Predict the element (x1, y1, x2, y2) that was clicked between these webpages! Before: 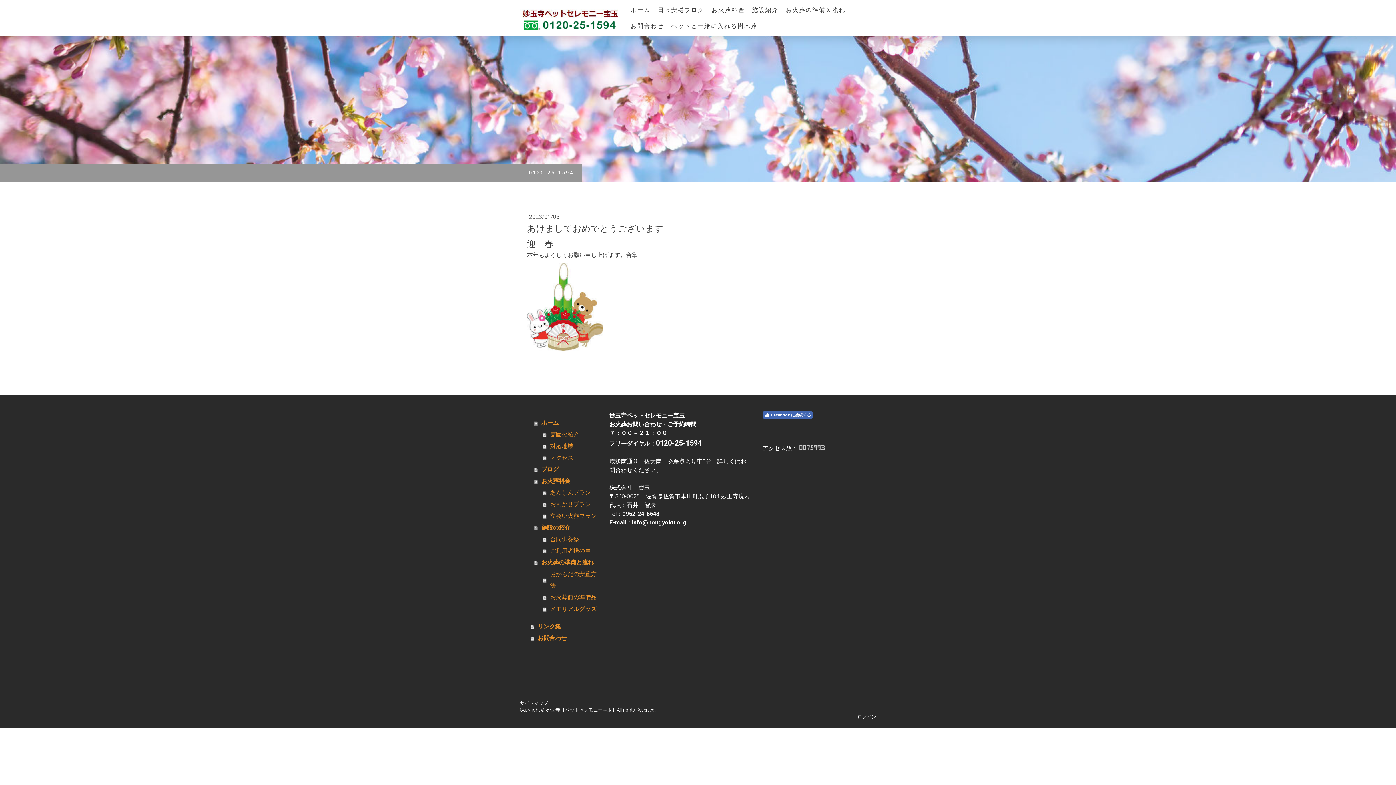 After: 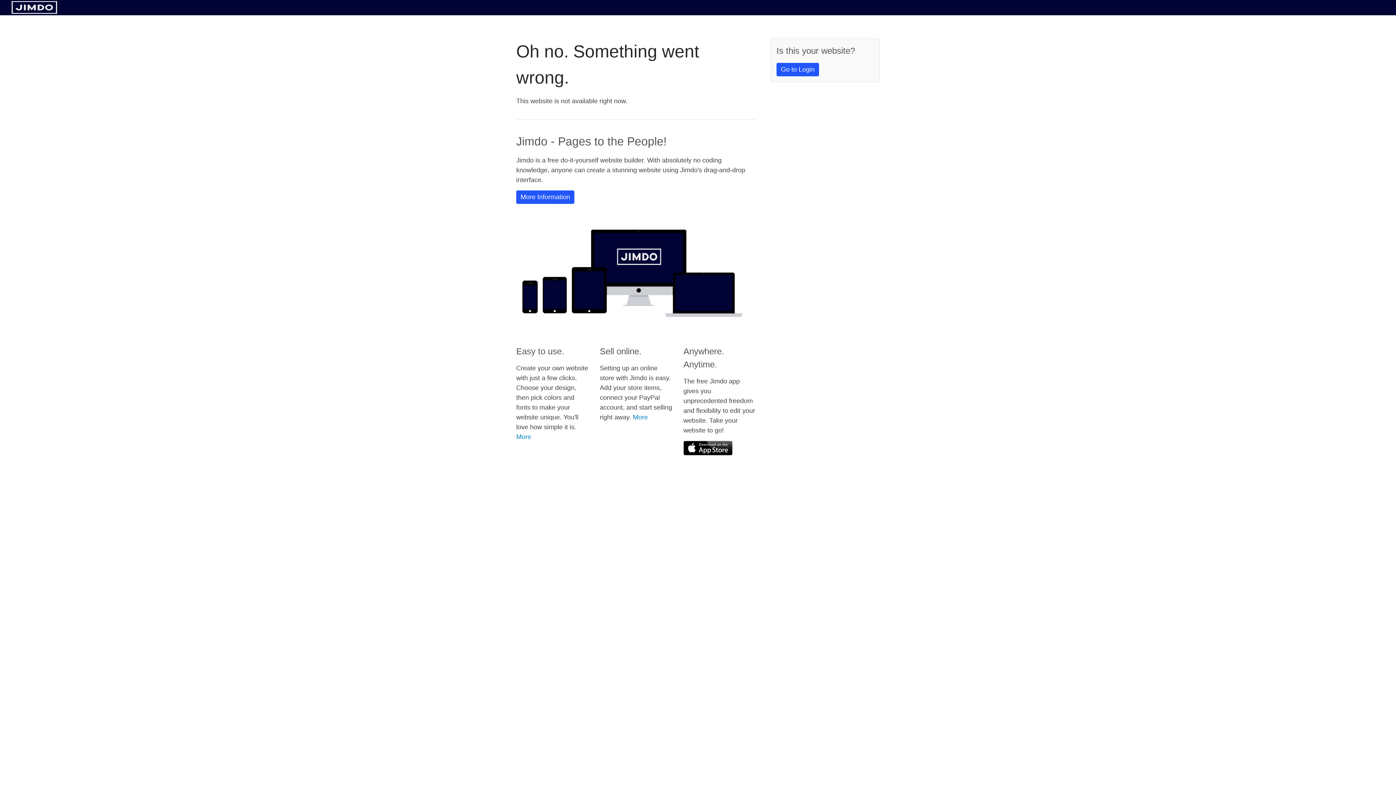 Action: label: ブログ bbox: (534, 464, 598, 475)